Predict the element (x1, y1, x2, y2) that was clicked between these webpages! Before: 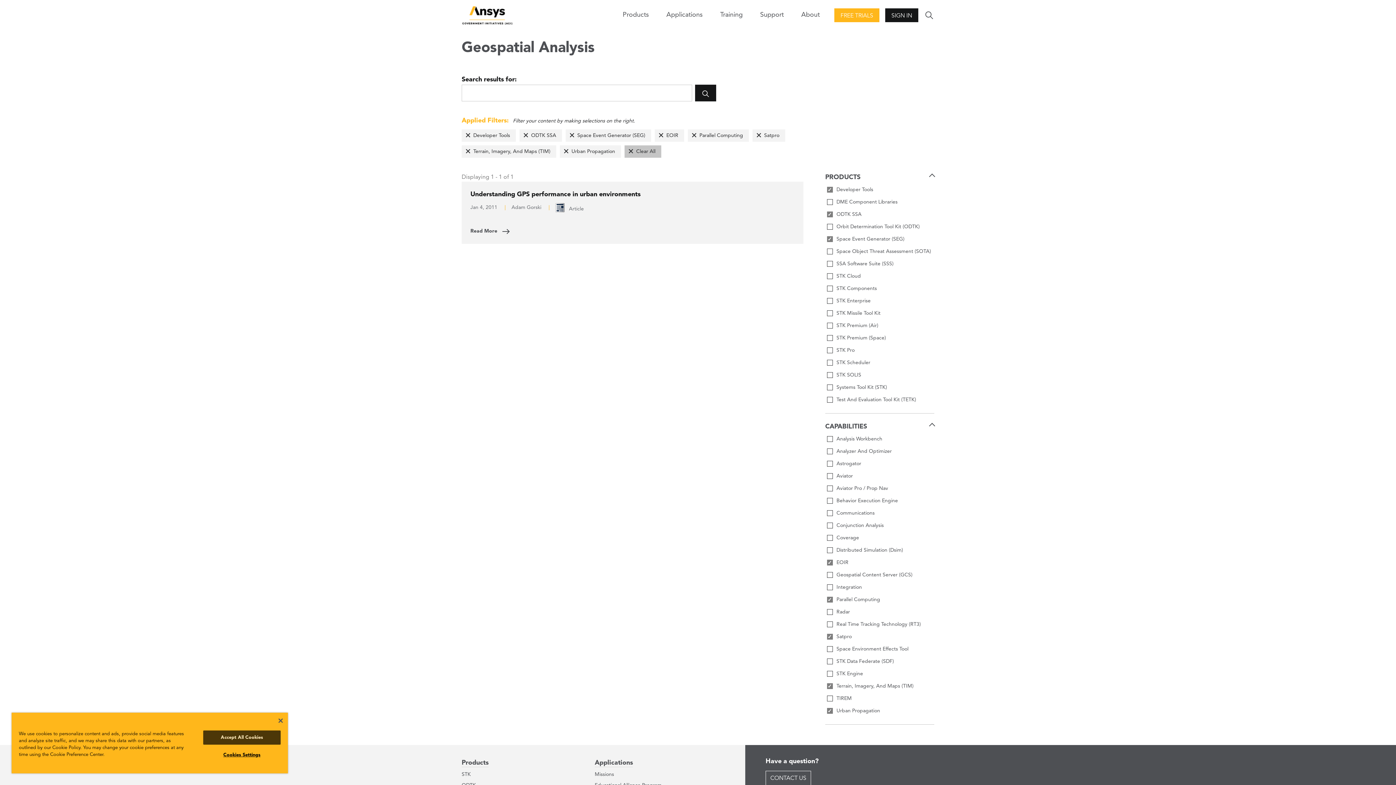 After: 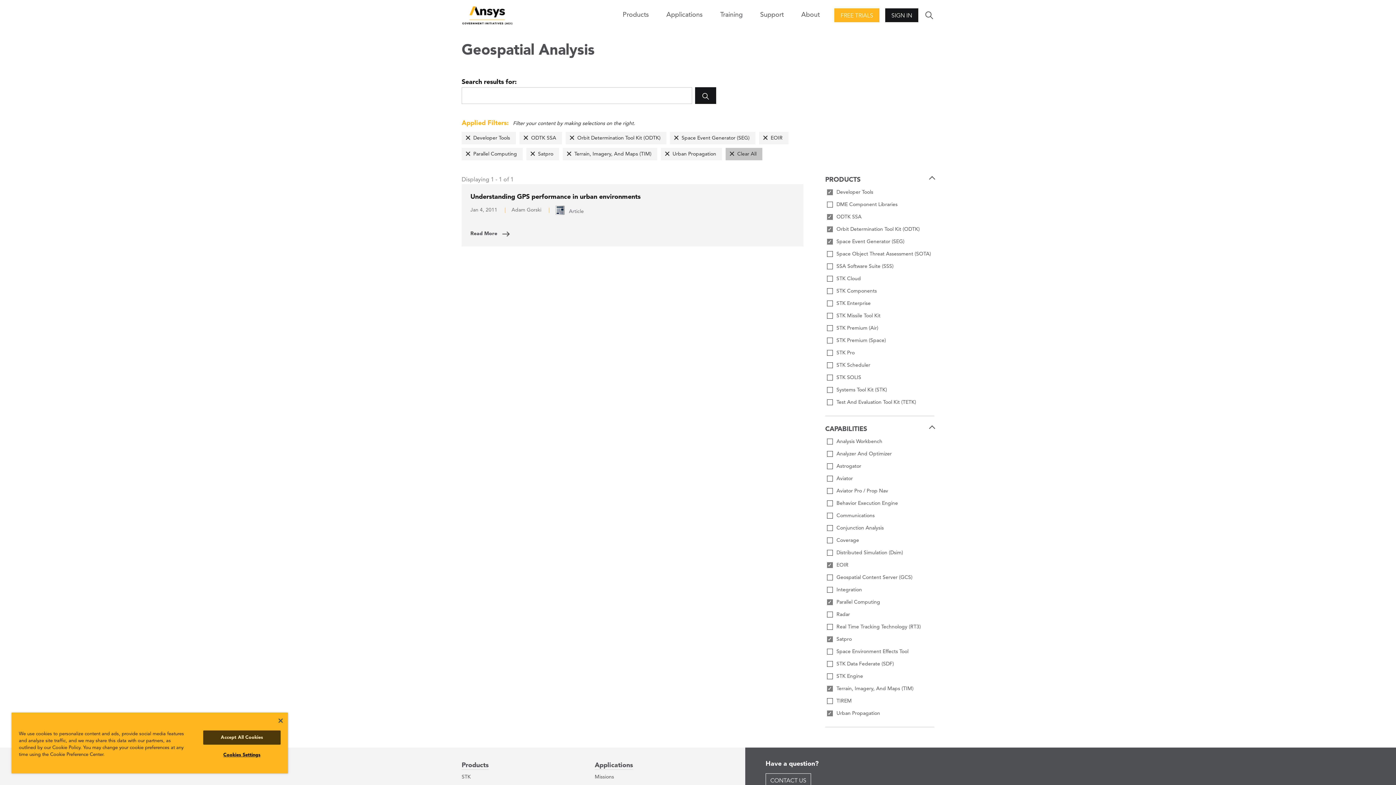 Action: label: Orbit Determination Tool Kit (ODTK) bbox: (825, 222, 934, 231)